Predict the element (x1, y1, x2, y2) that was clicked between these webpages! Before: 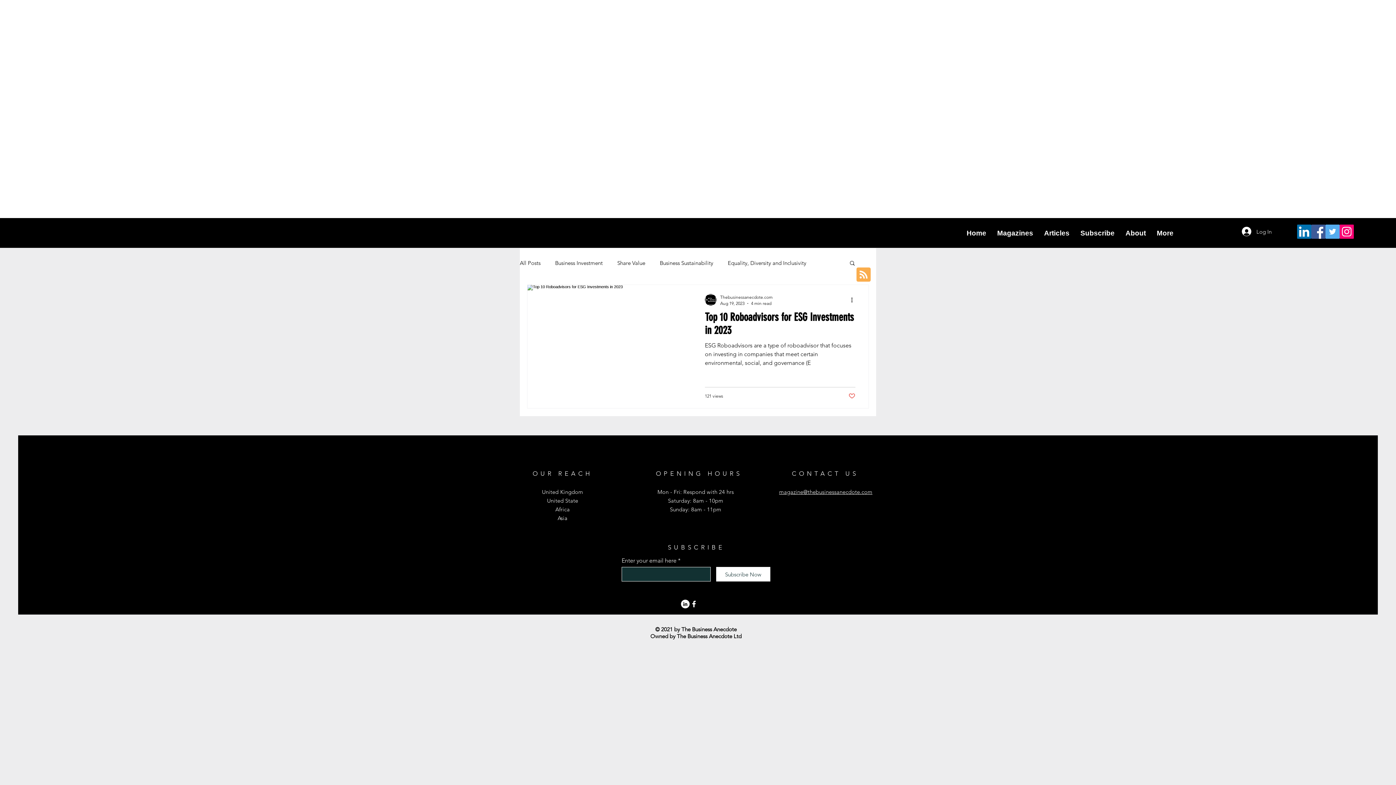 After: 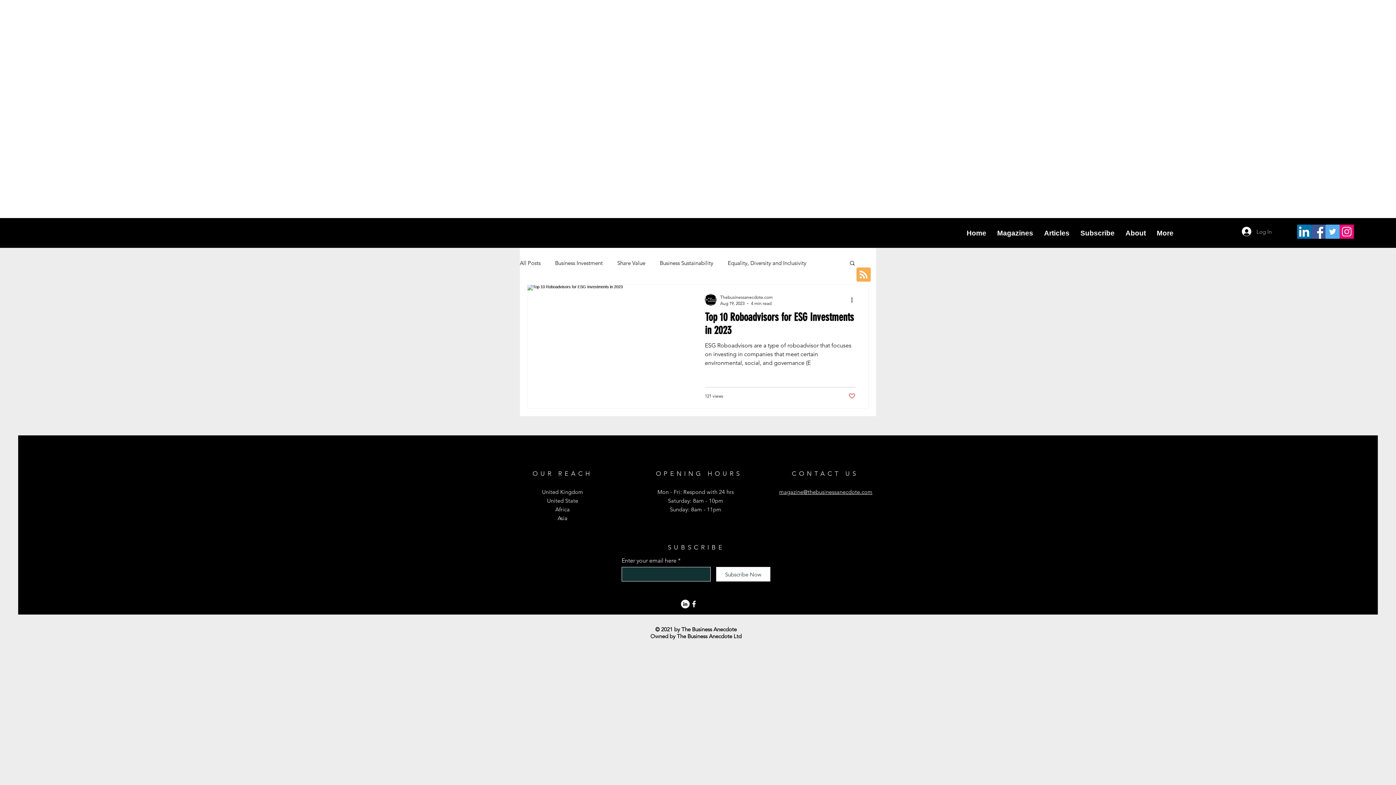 Action: label: Log In bbox: (1237, 224, 1277, 238)